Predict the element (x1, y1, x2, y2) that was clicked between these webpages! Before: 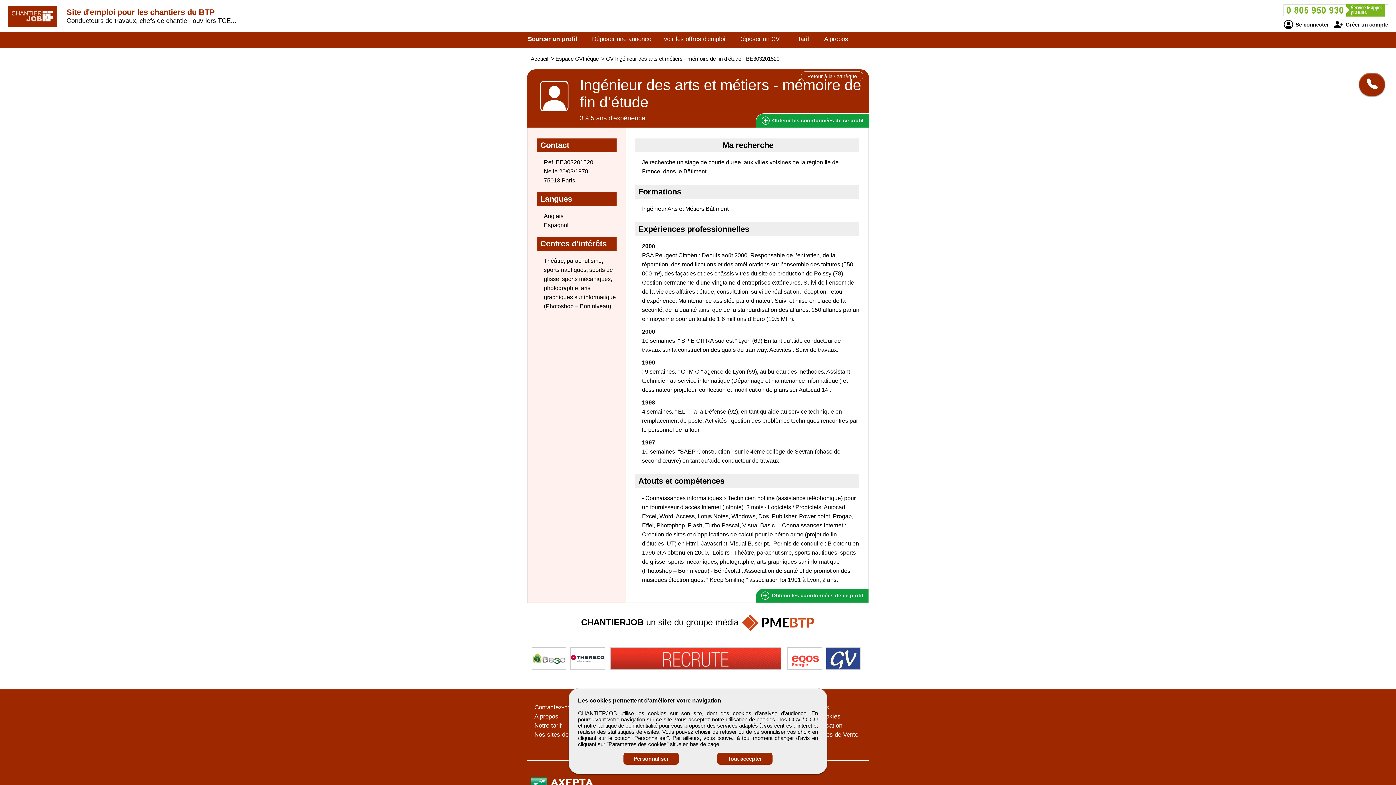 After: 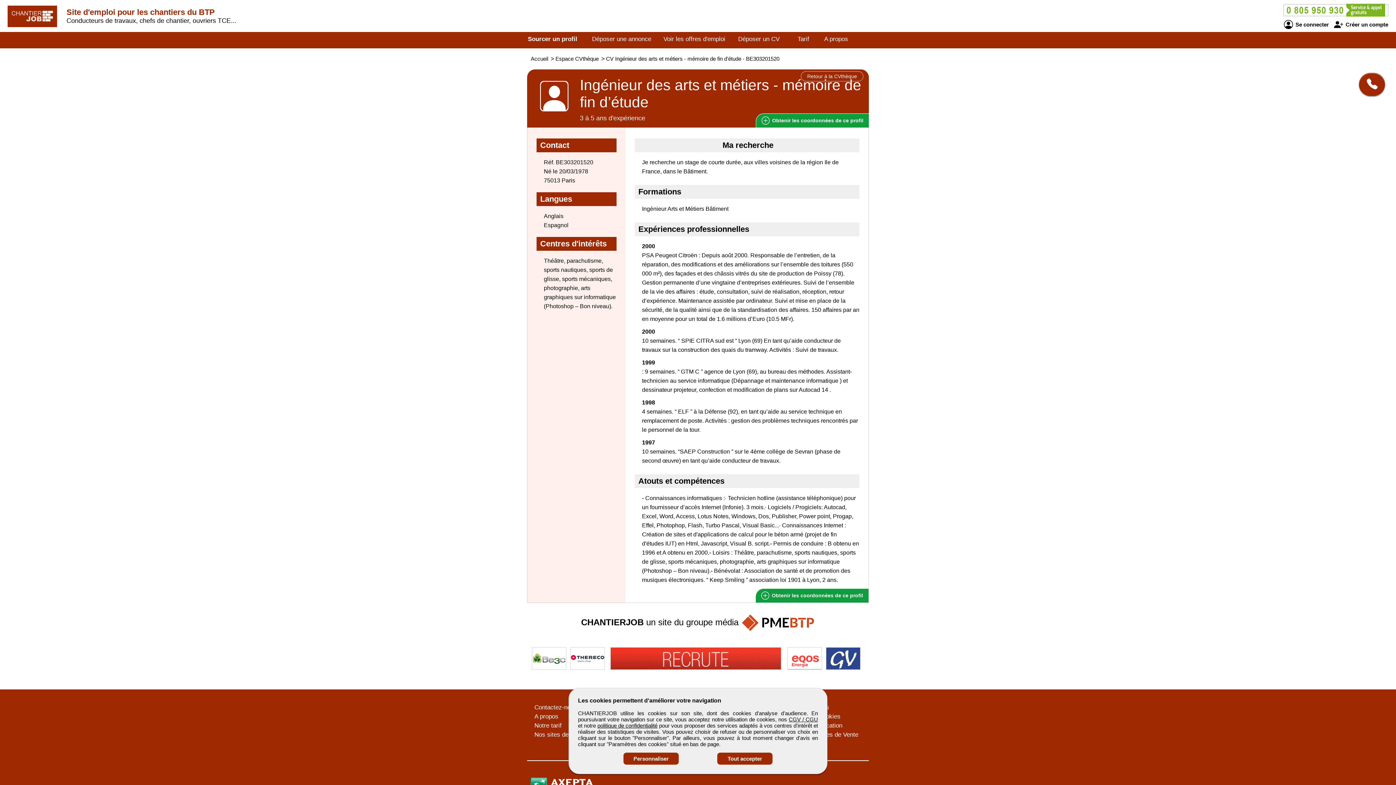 Action: bbox: (531, 647, 566, 670)